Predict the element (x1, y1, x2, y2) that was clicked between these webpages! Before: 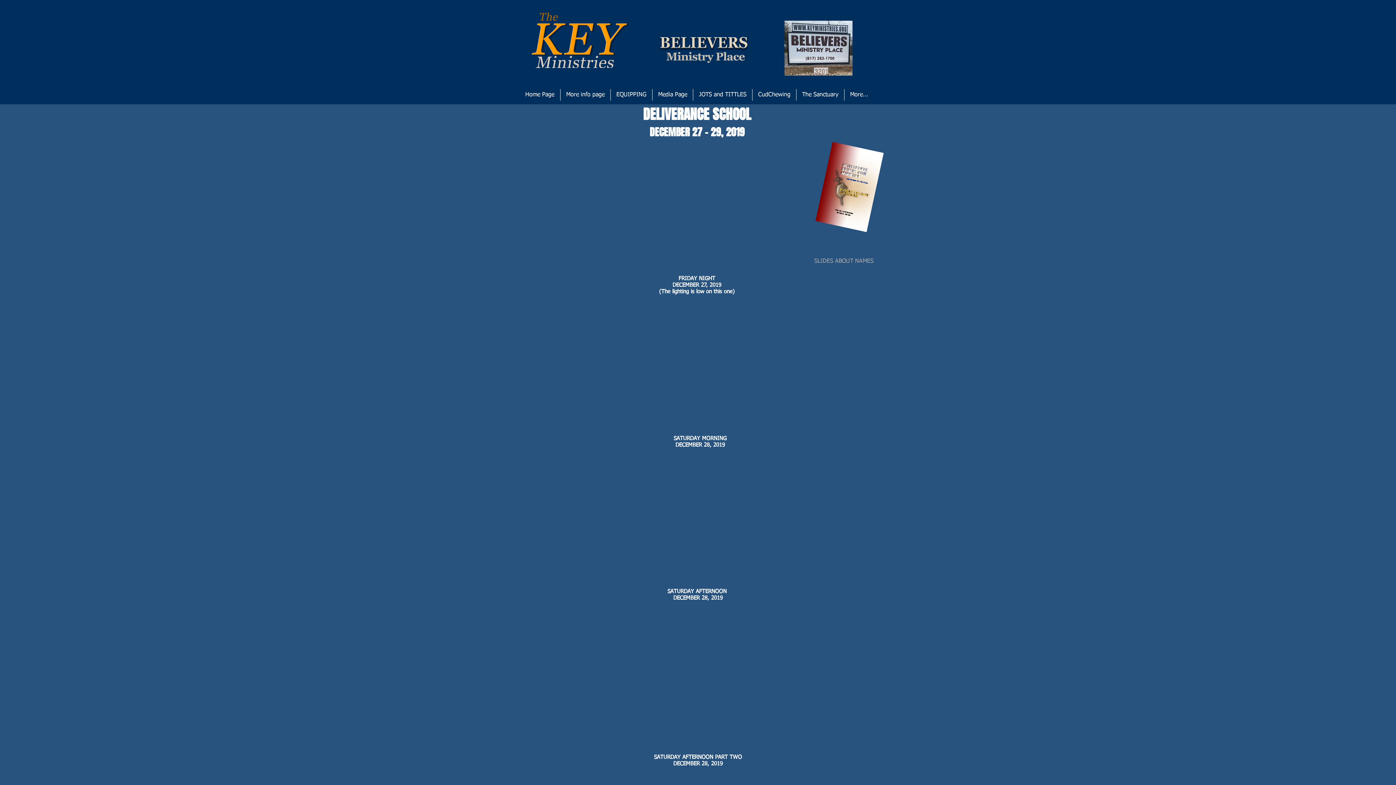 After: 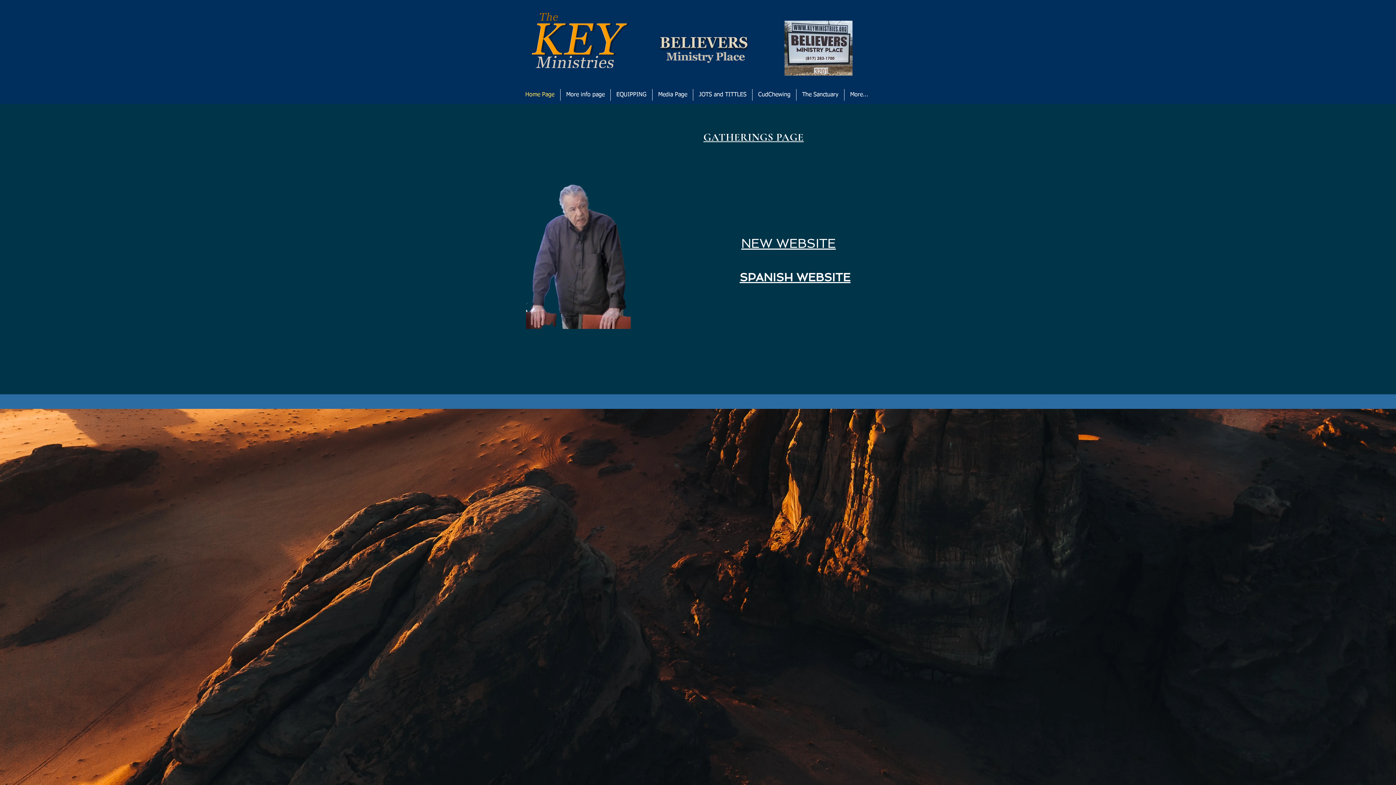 Action: bbox: (519, 89, 560, 100) label: Home Page